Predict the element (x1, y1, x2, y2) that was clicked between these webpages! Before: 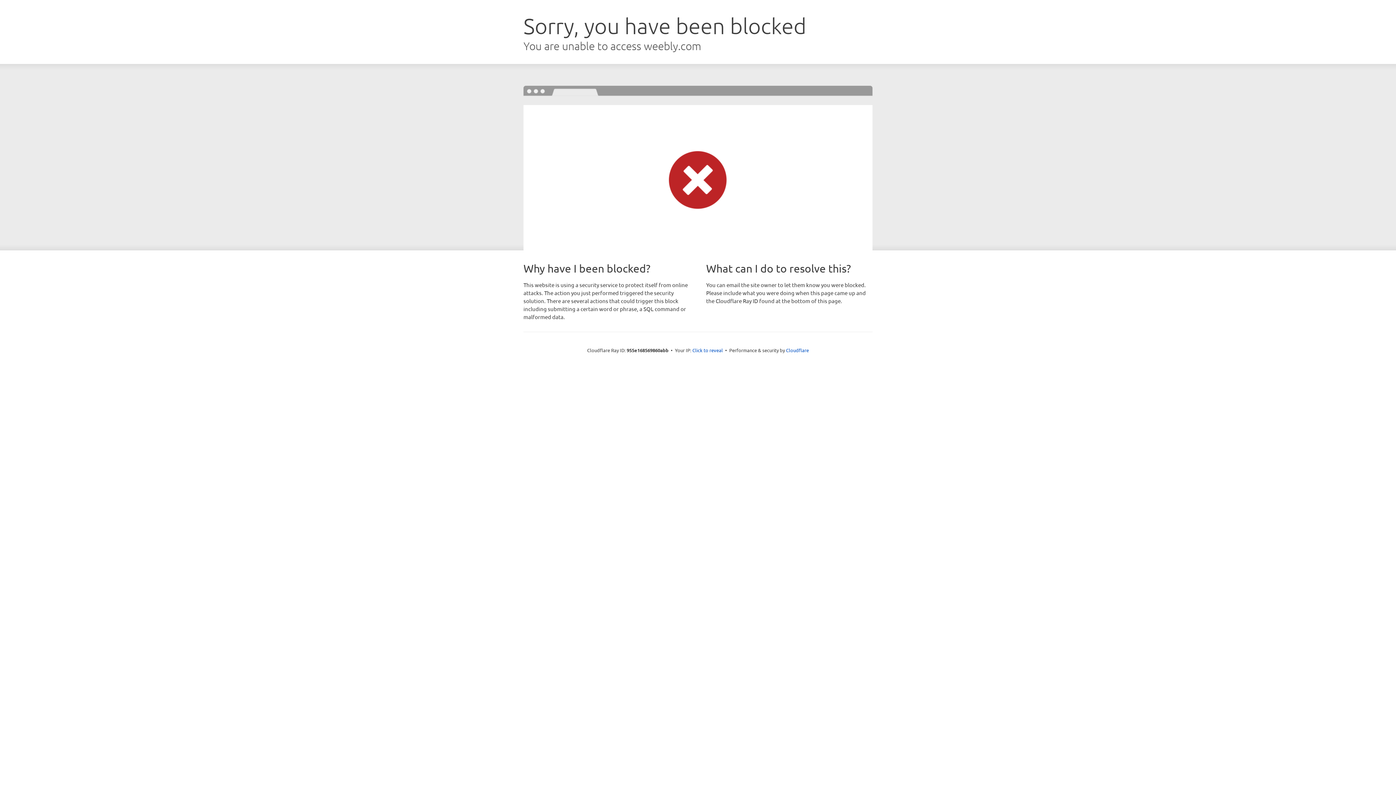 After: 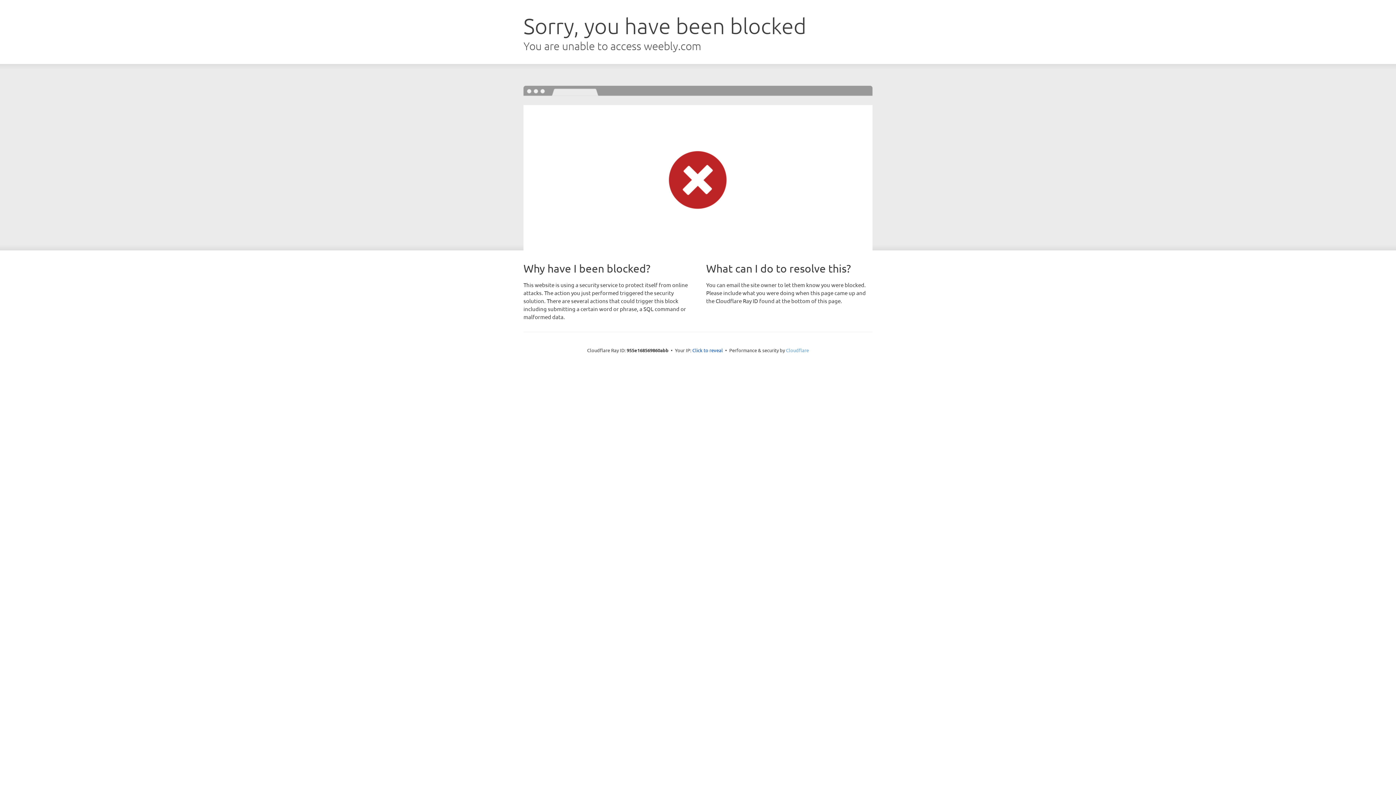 Action: bbox: (786, 347, 809, 353) label: Cloudflare